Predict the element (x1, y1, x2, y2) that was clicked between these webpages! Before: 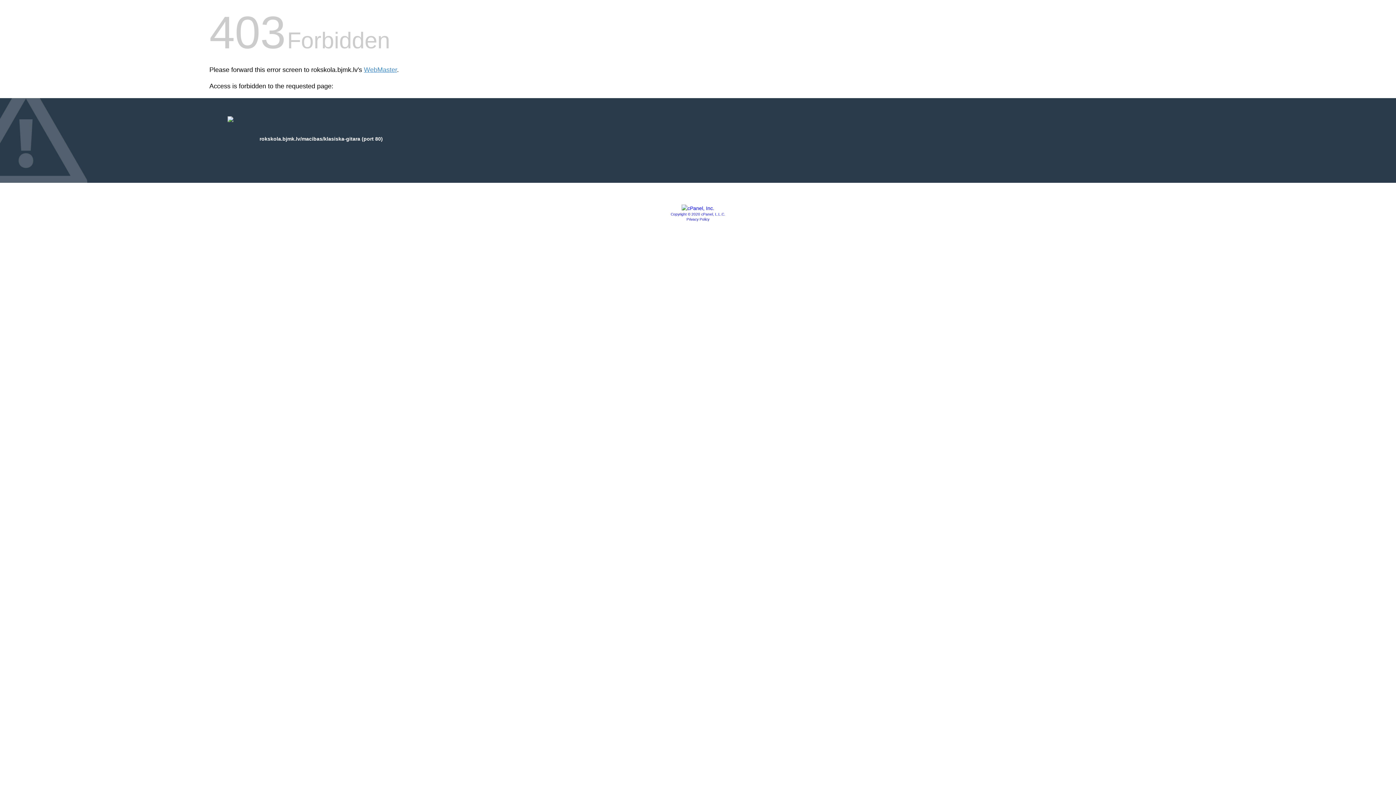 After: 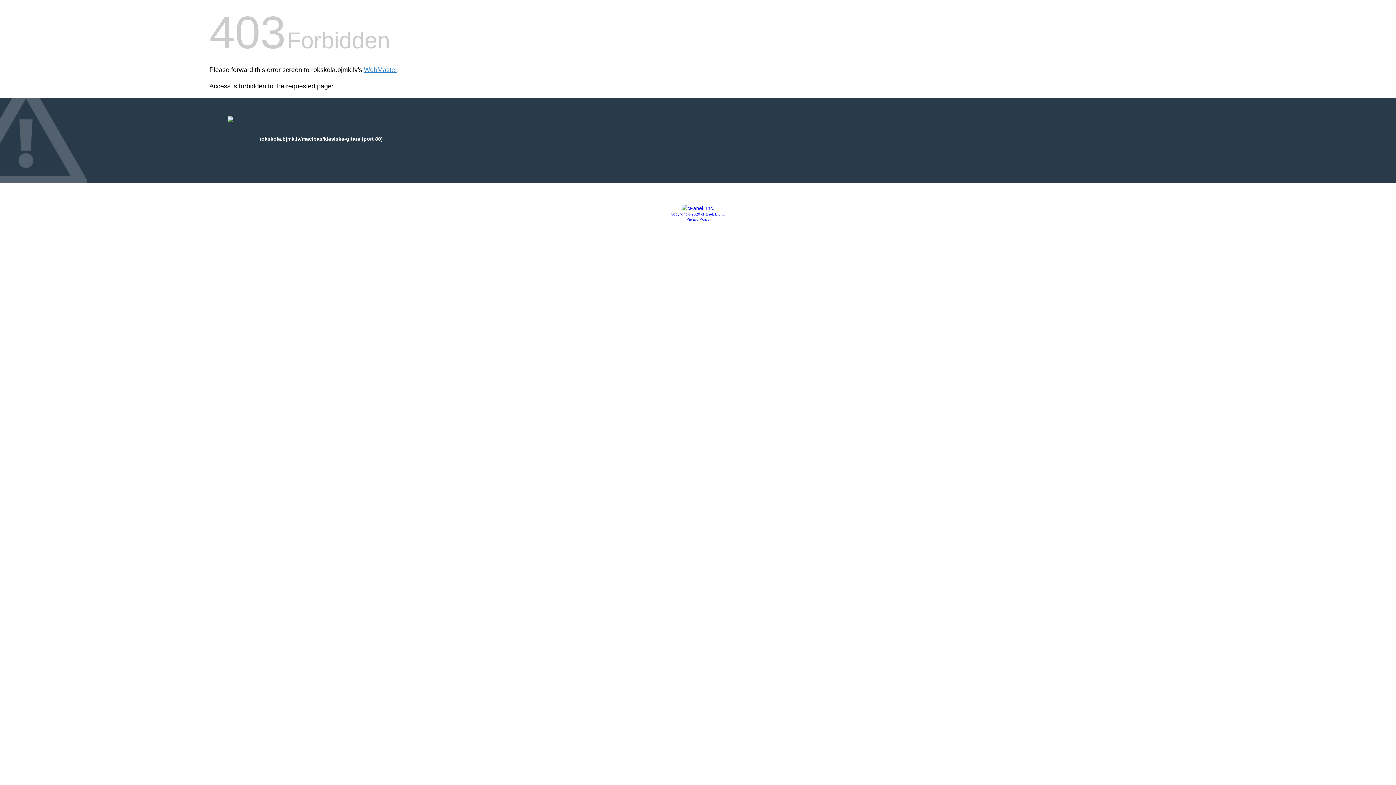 Action: bbox: (670, 212, 725, 216) label: Copyright © 2020 cPanel, L.L.C.